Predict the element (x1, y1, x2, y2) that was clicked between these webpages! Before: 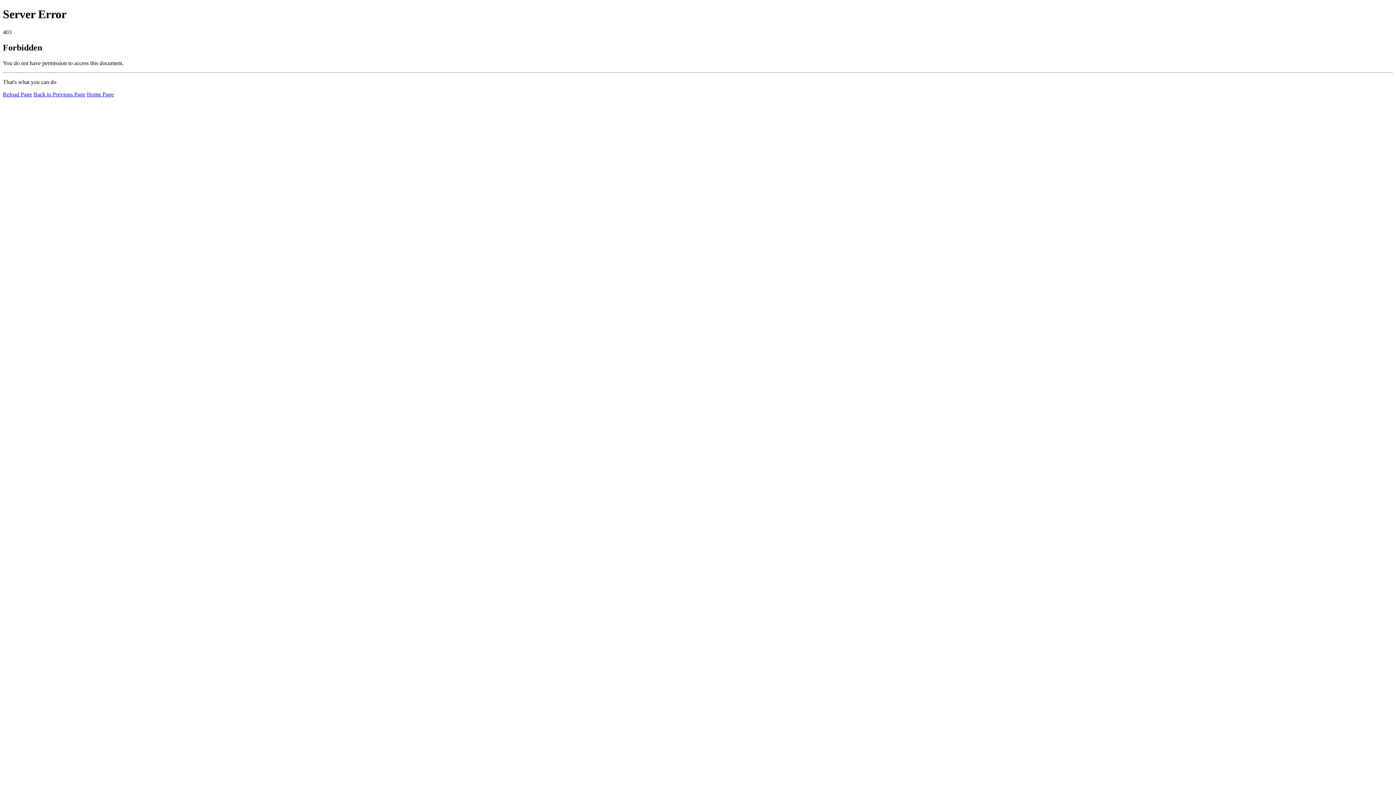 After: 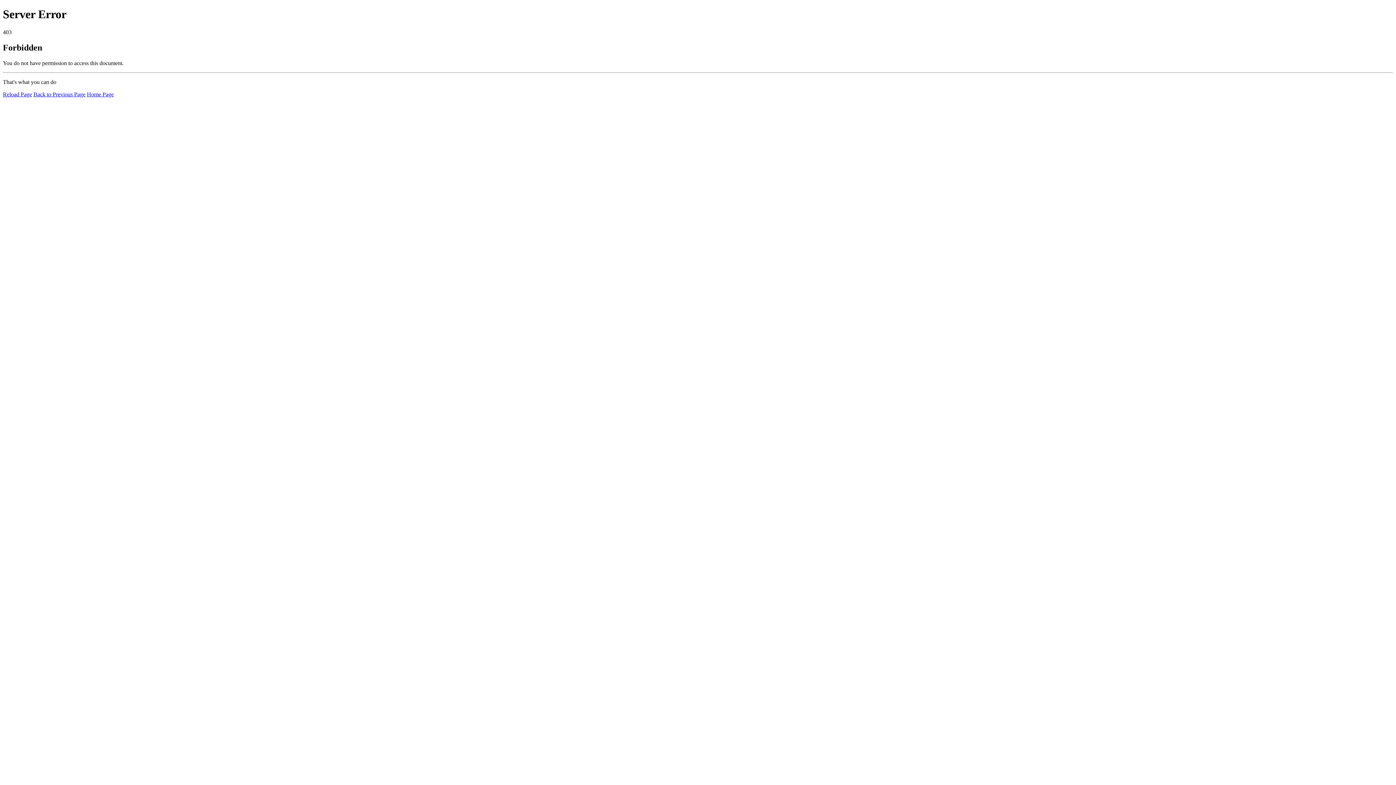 Action: bbox: (2, 91, 32, 97) label: Reload Page